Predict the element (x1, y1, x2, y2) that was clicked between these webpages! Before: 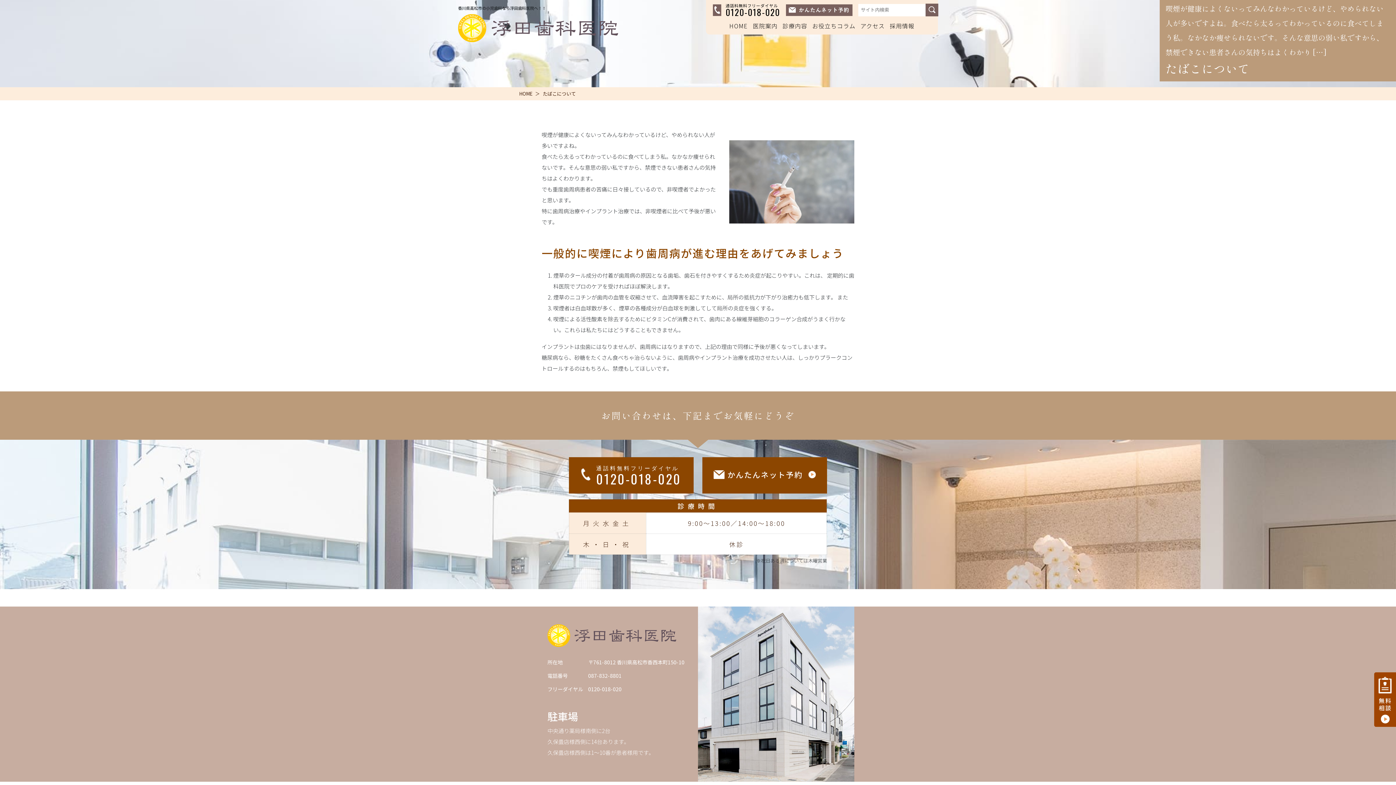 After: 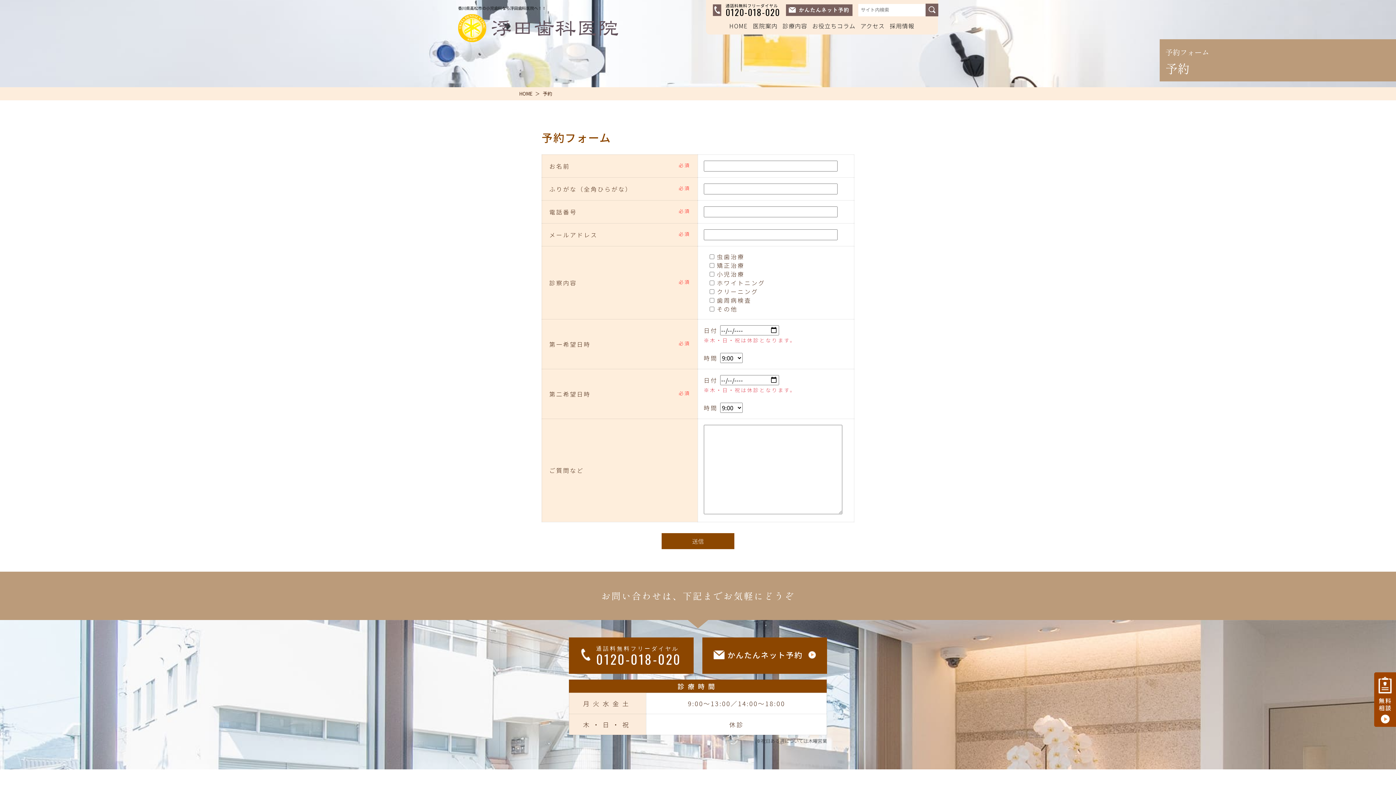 Action: bbox: (702, 457, 827, 493) label: かんたんネット予約	